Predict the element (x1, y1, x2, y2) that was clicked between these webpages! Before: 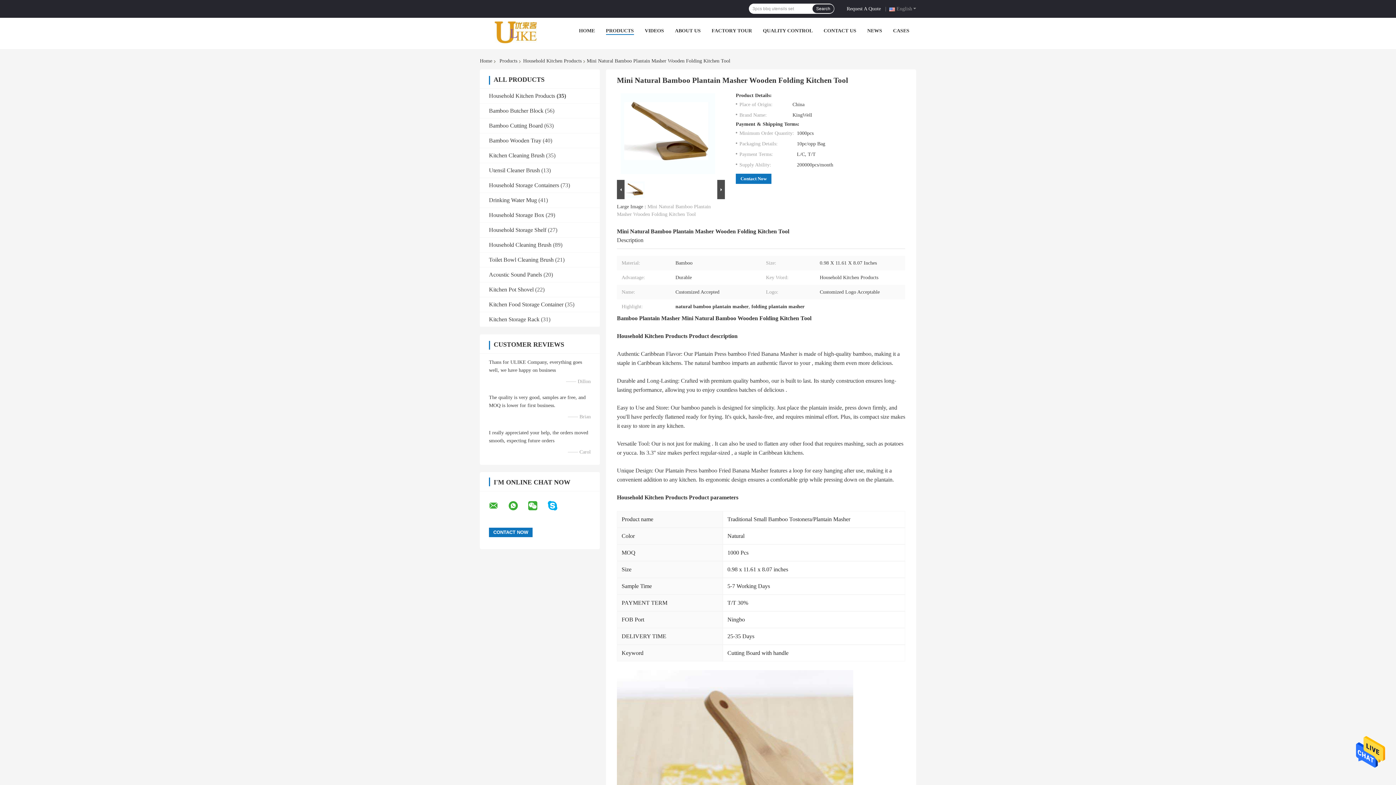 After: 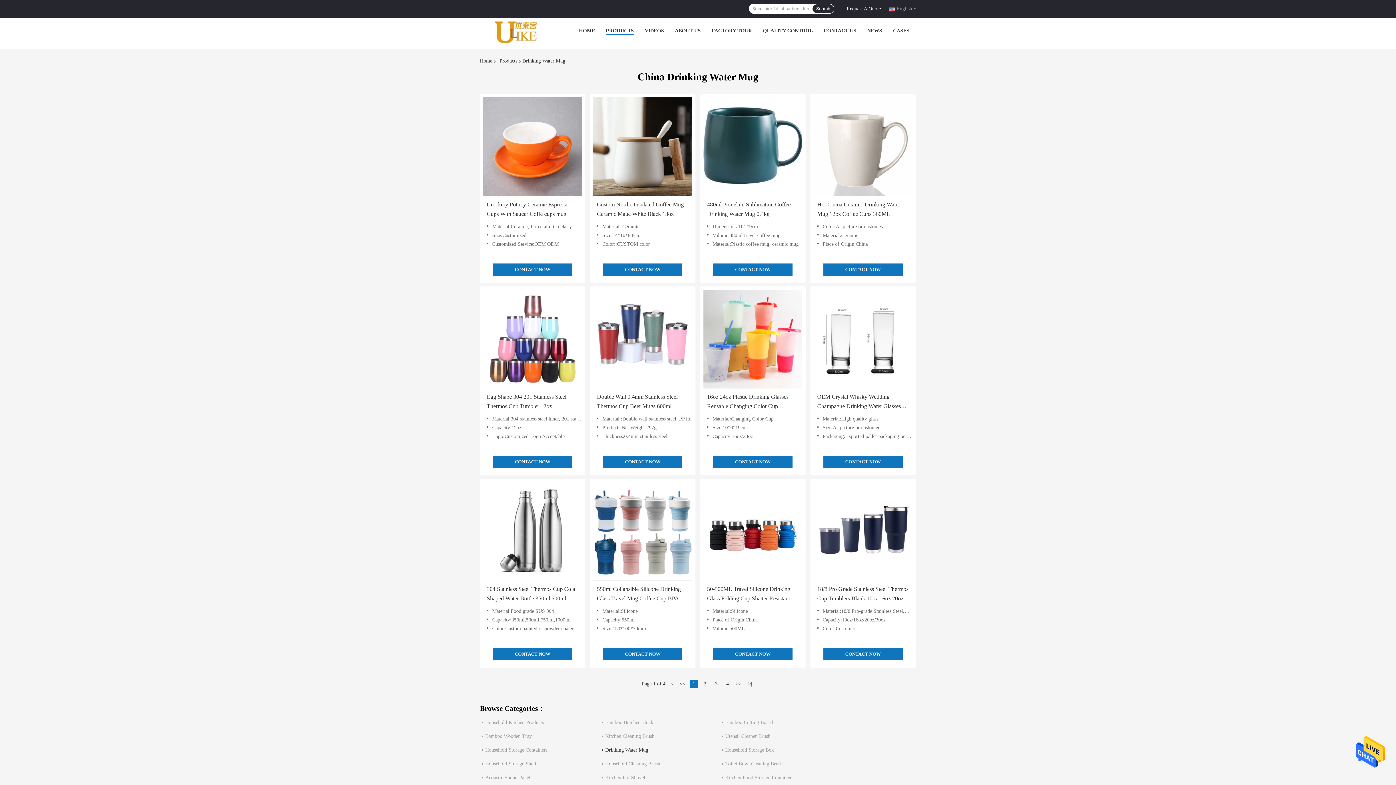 Action: label: Drinking Water Mug bbox: (489, 197, 537, 203)